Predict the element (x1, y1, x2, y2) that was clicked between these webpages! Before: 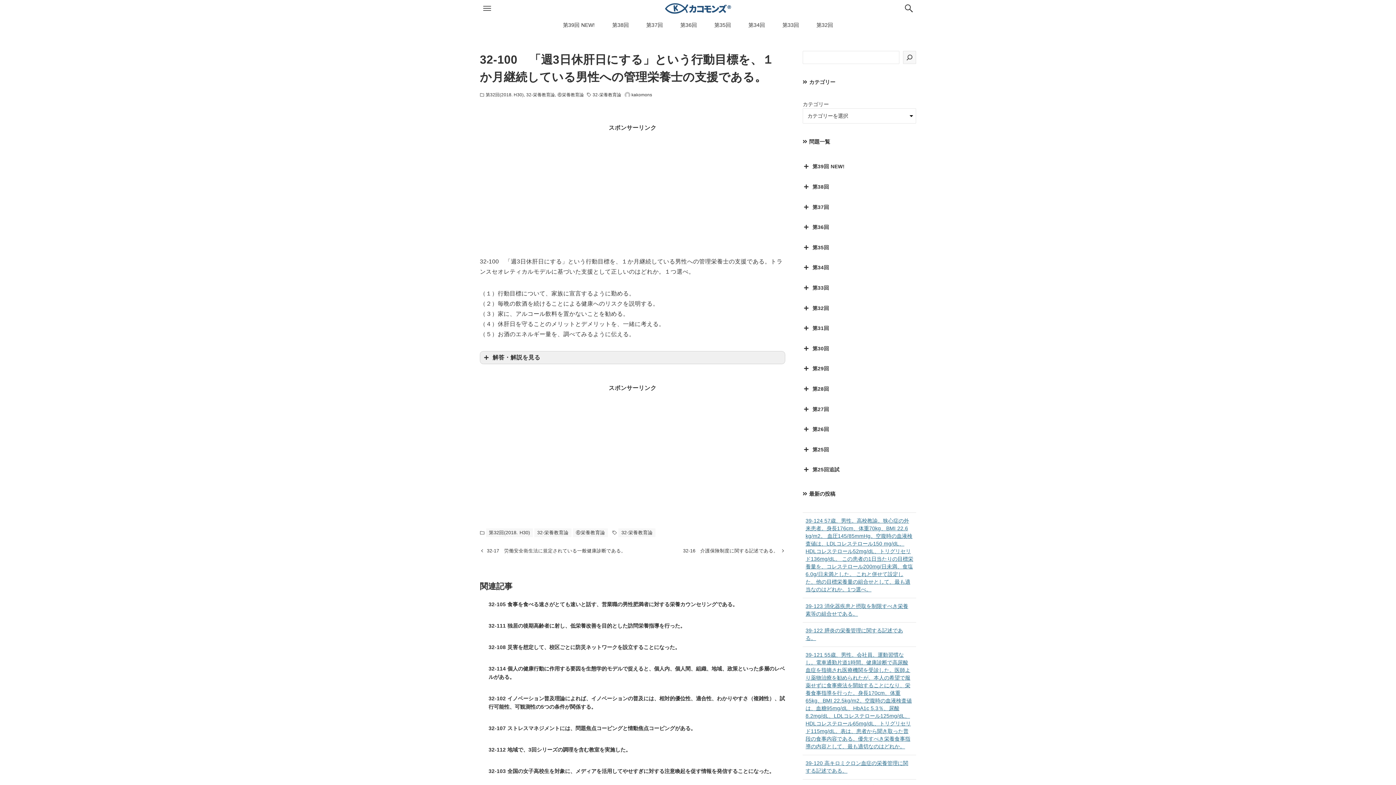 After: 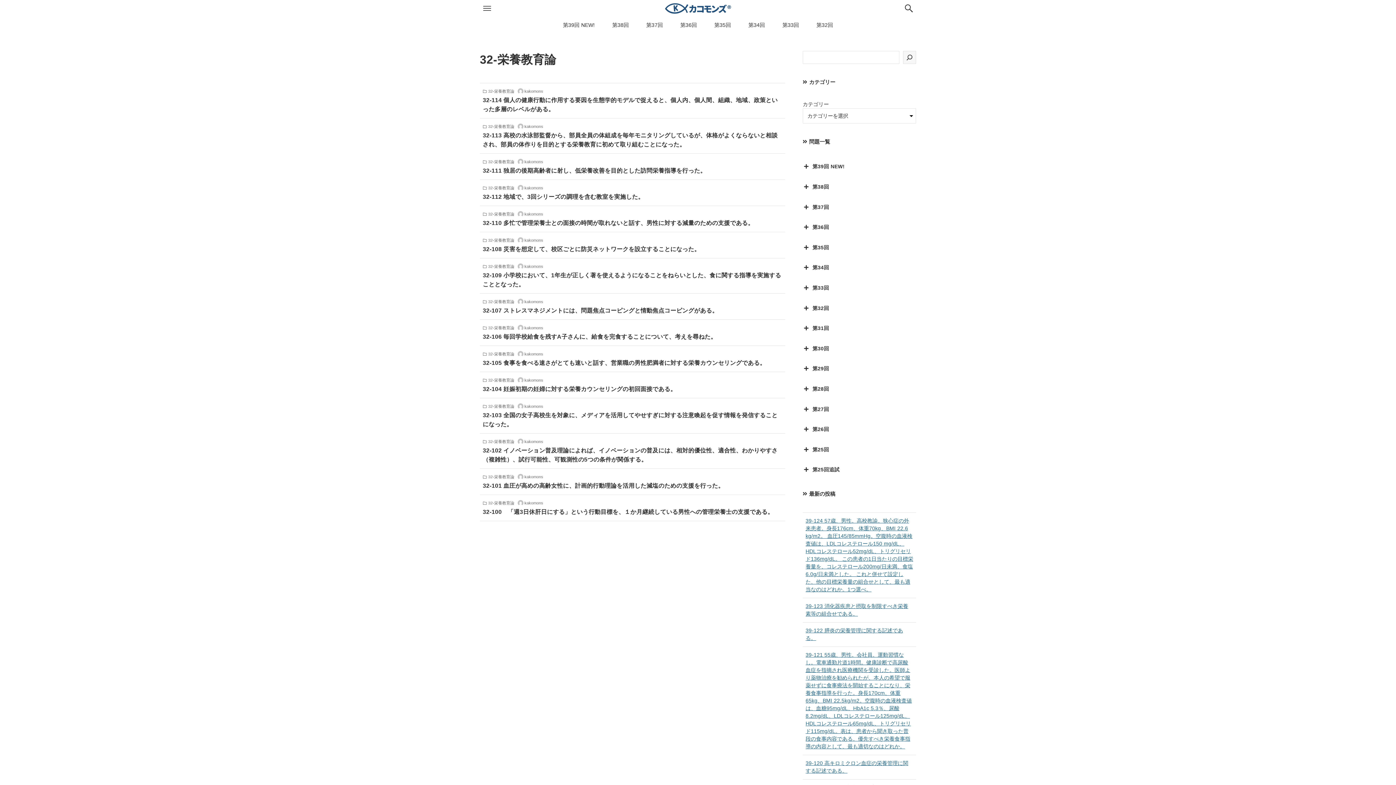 Action: label: 32-栄養教育論 bbox: (526, 91, 556, 98)